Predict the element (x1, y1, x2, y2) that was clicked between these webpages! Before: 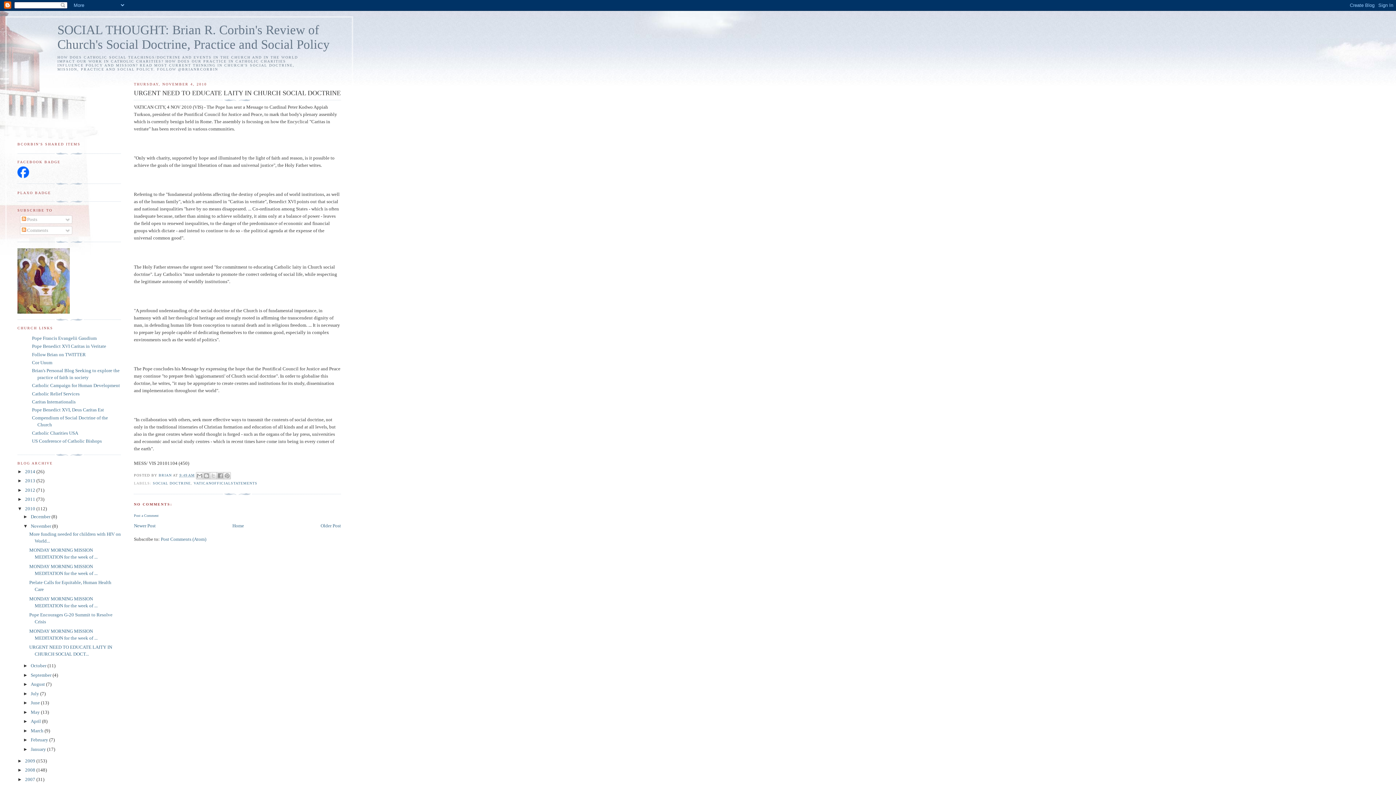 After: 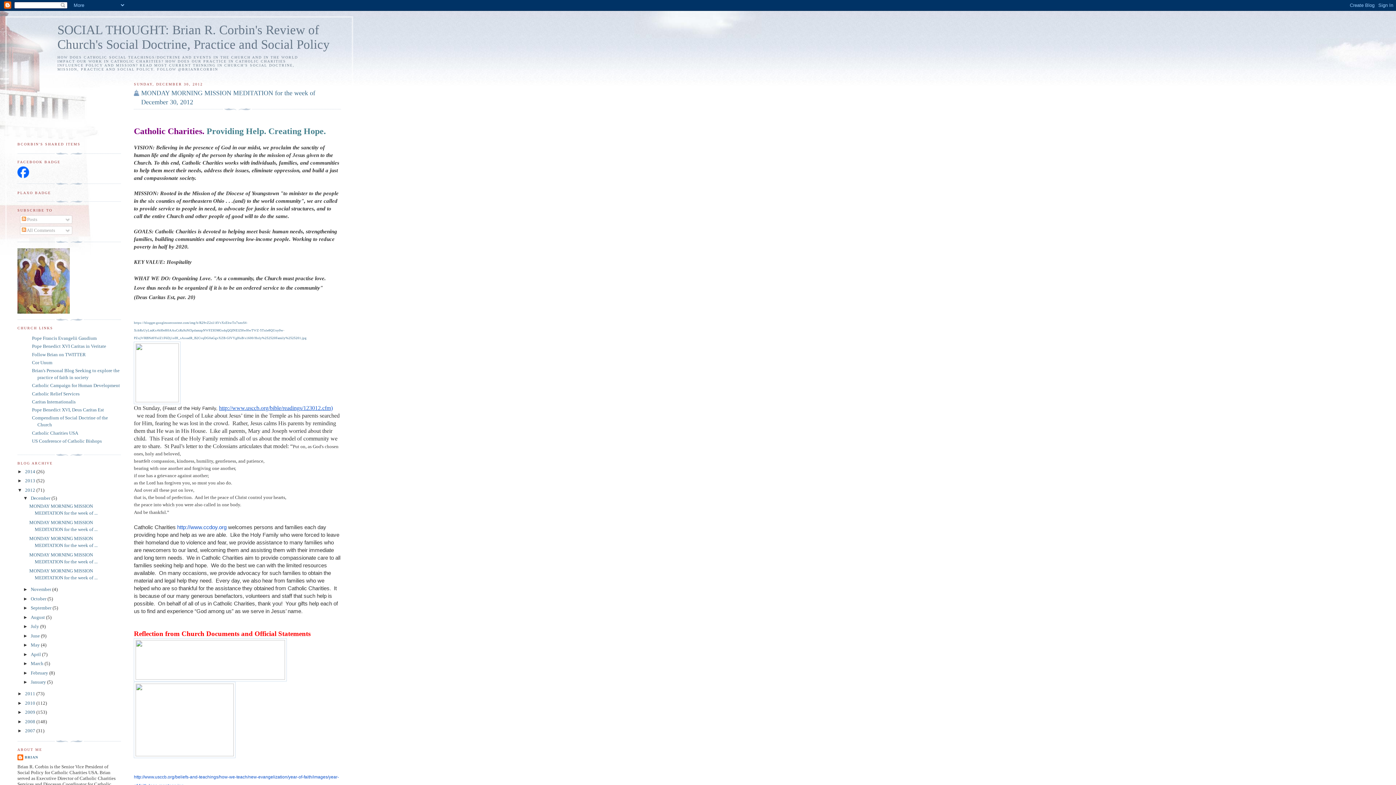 Action: label: 2012  bbox: (25, 487, 36, 493)